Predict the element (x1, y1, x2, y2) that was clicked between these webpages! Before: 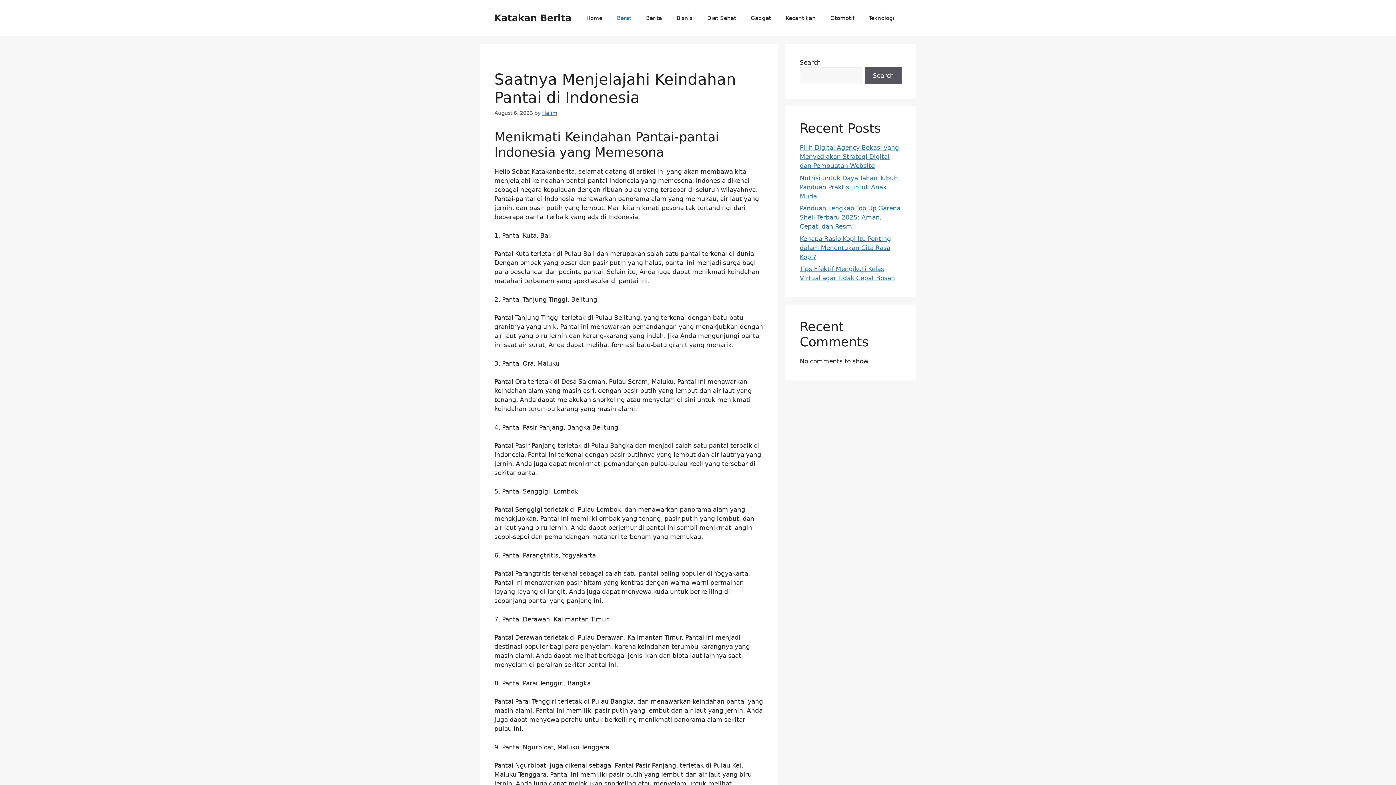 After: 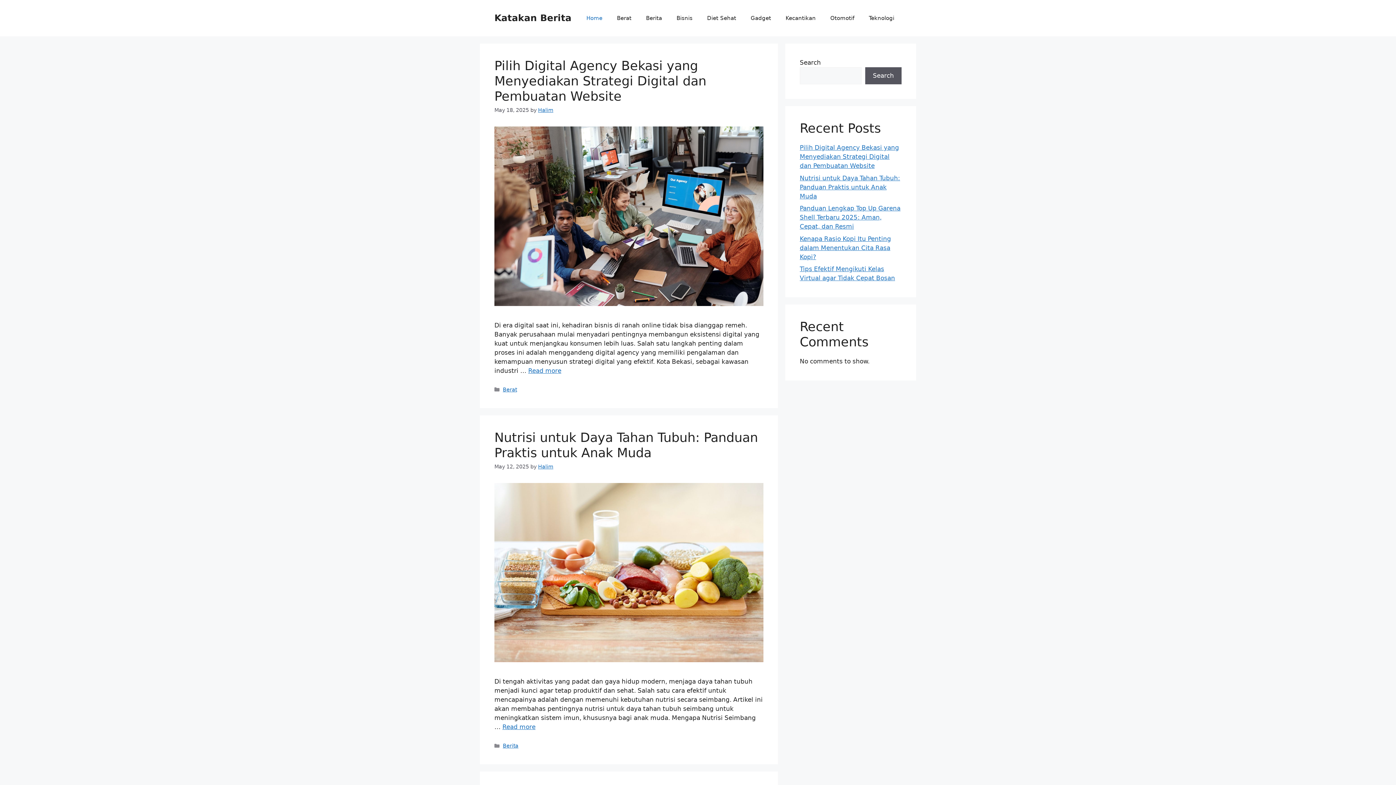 Action: label: Home bbox: (579, 7, 609, 29)